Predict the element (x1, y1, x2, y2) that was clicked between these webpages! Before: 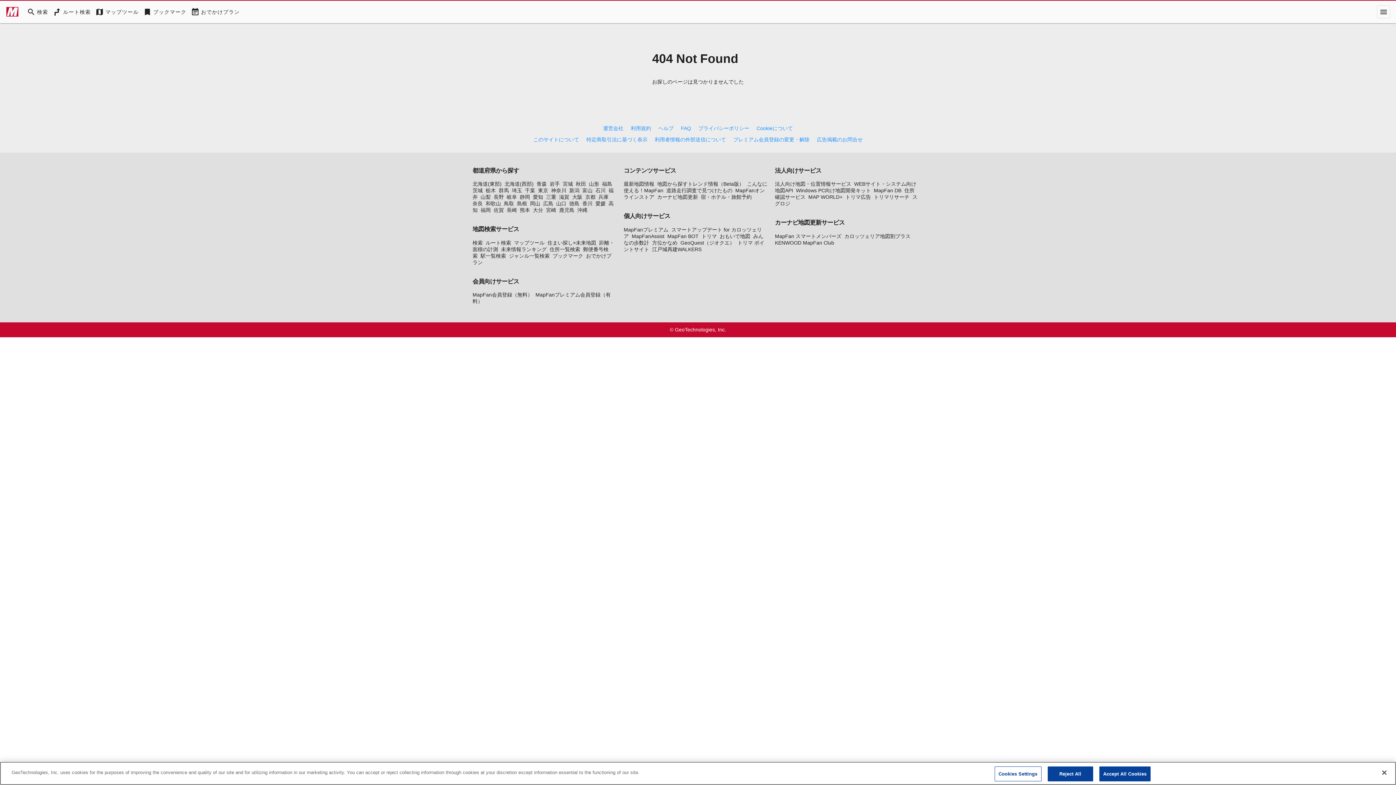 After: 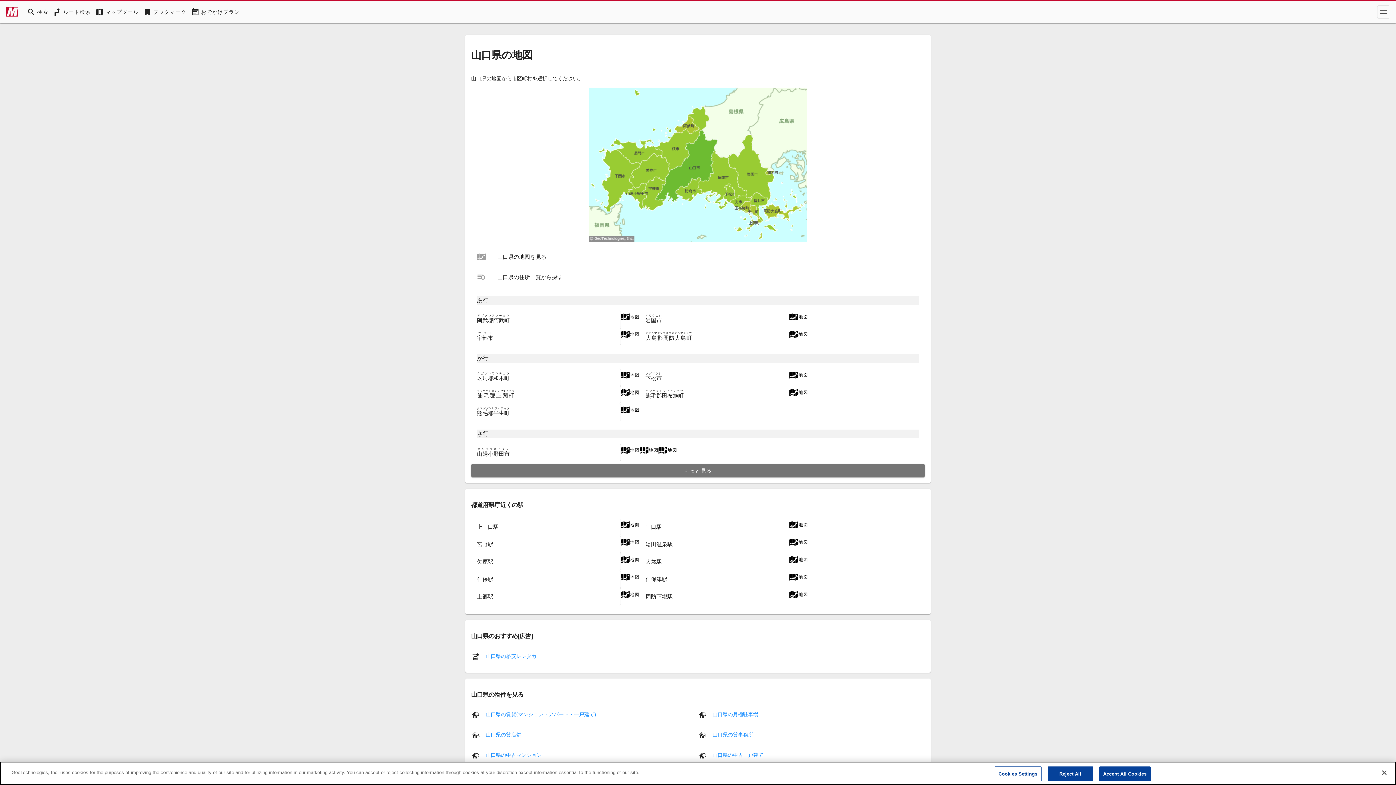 Action: label: 山口 bbox: (556, 200, 566, 206)